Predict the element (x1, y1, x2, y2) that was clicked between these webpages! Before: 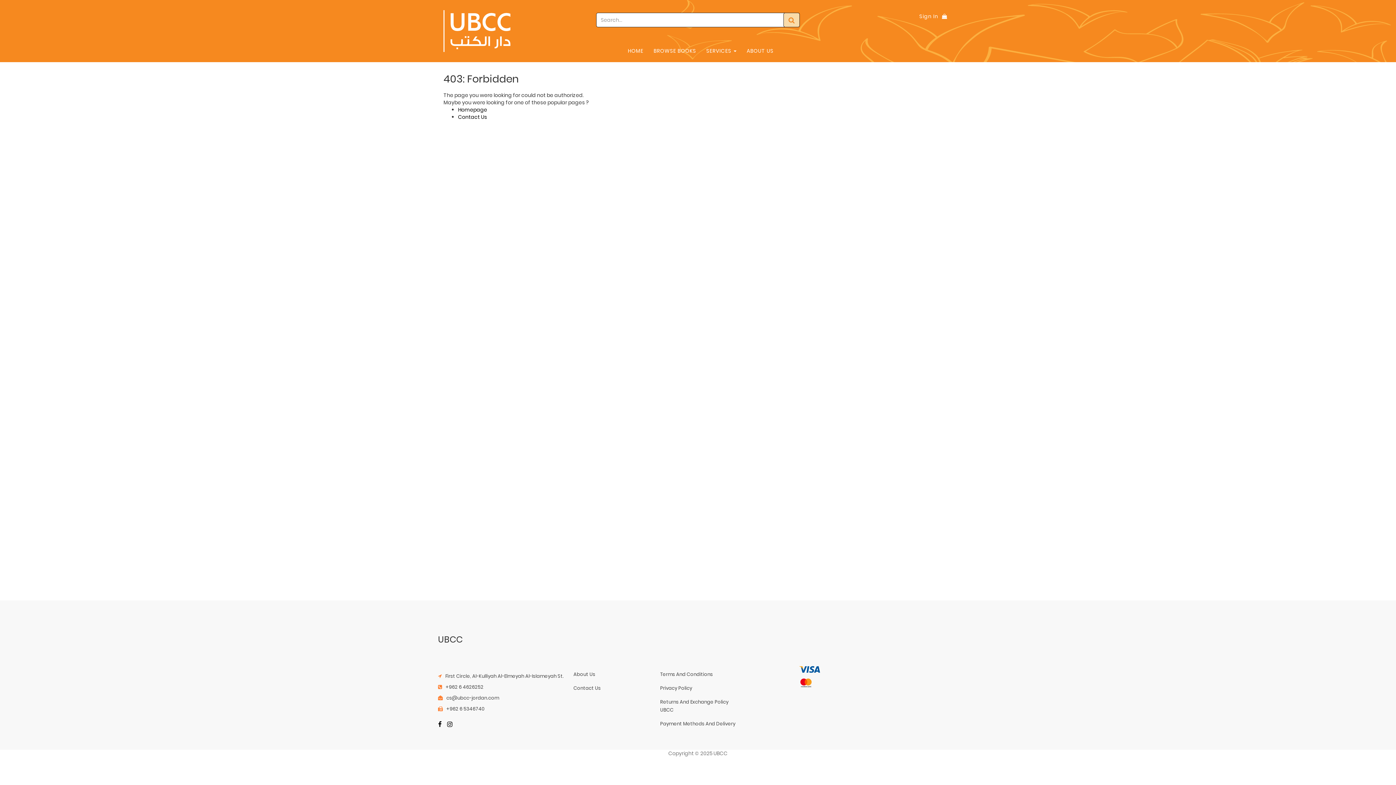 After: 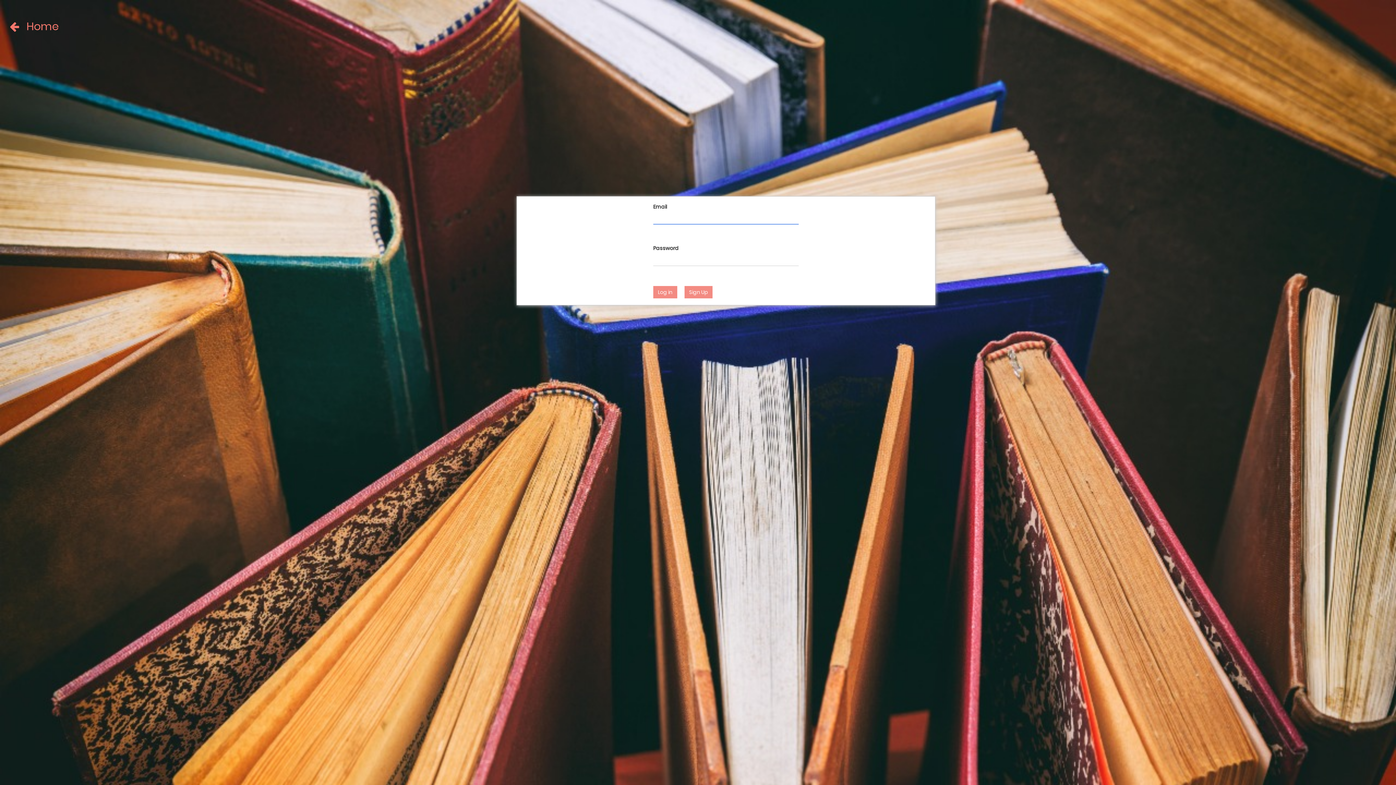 Action: label: Sign In bbox: (919, 12, 938, 20)